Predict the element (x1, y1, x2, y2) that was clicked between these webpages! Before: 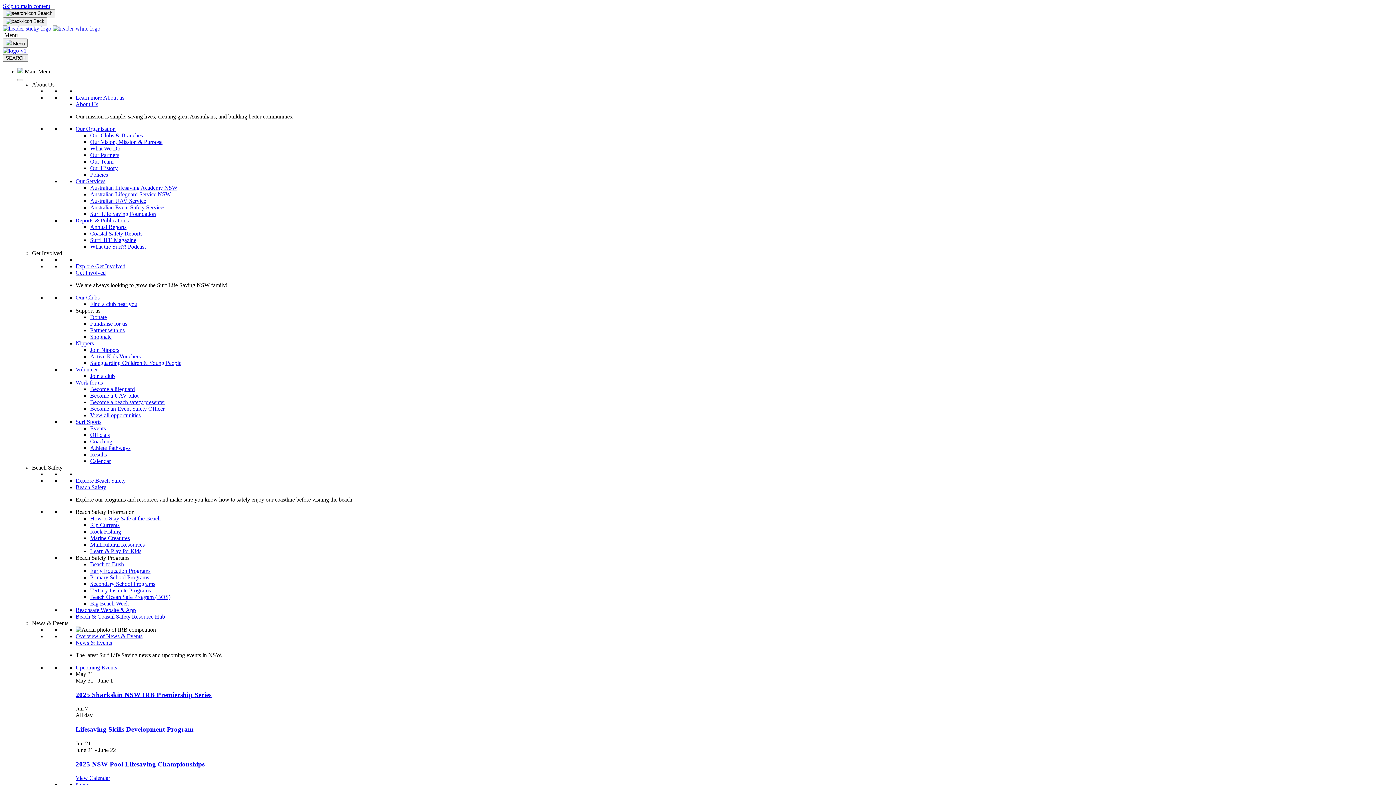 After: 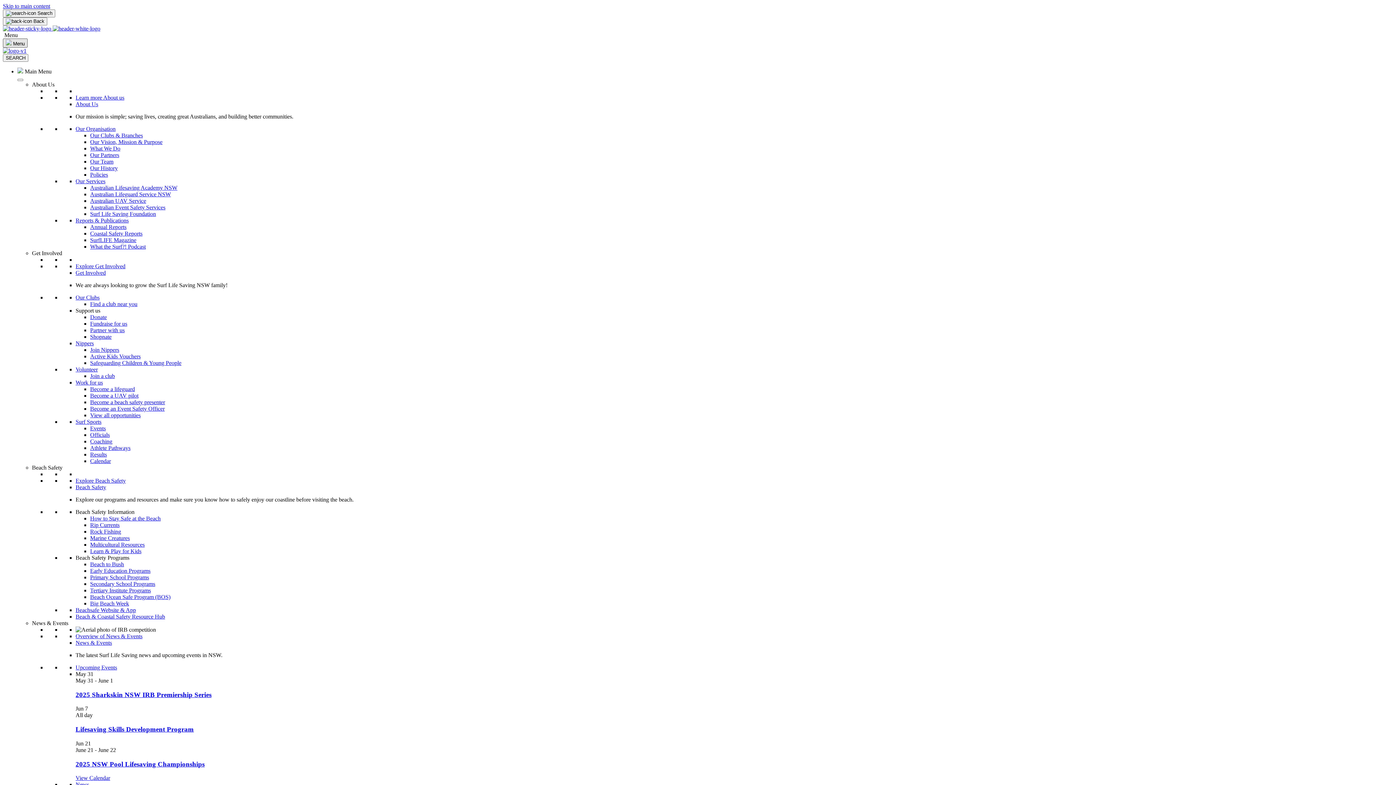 Action: label:  Menu bbox: (2, 38, 27, 47)